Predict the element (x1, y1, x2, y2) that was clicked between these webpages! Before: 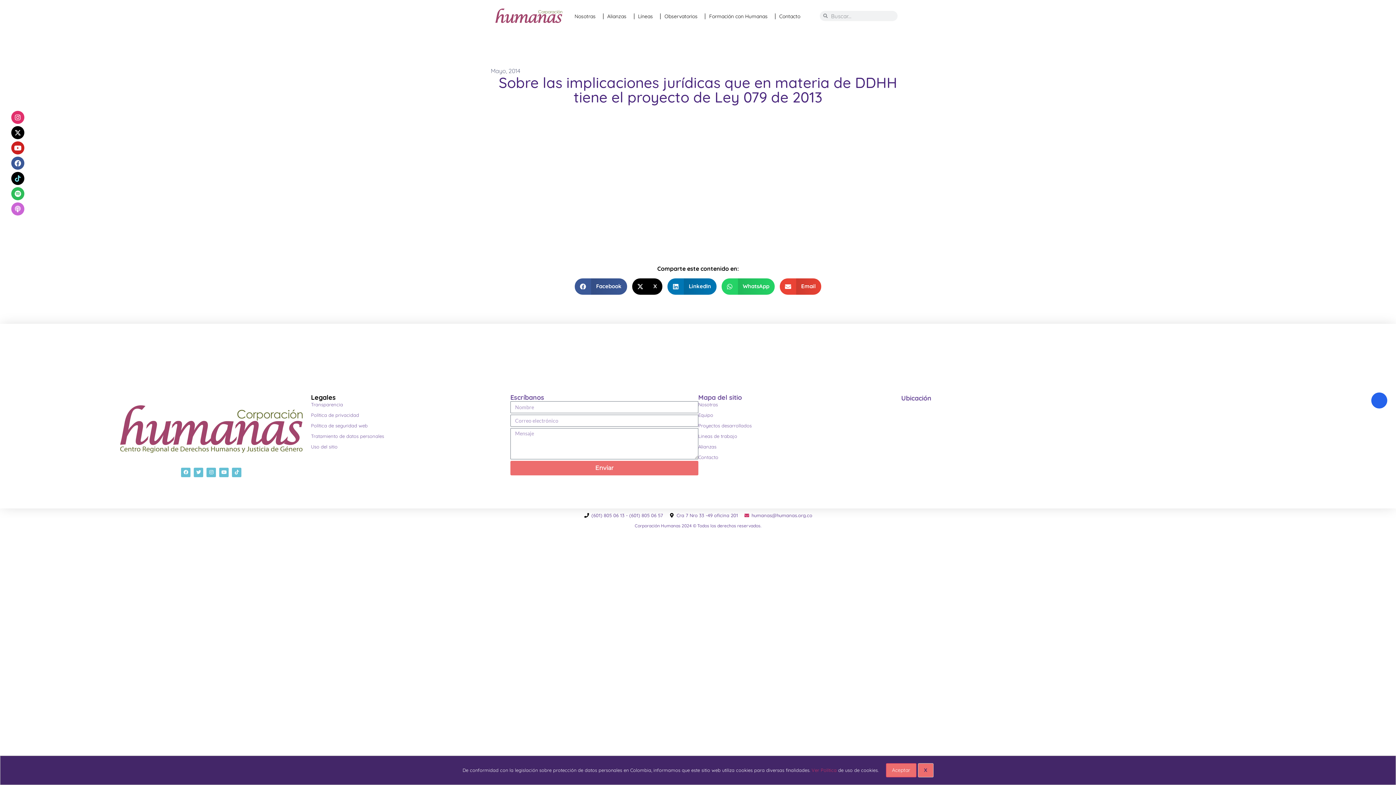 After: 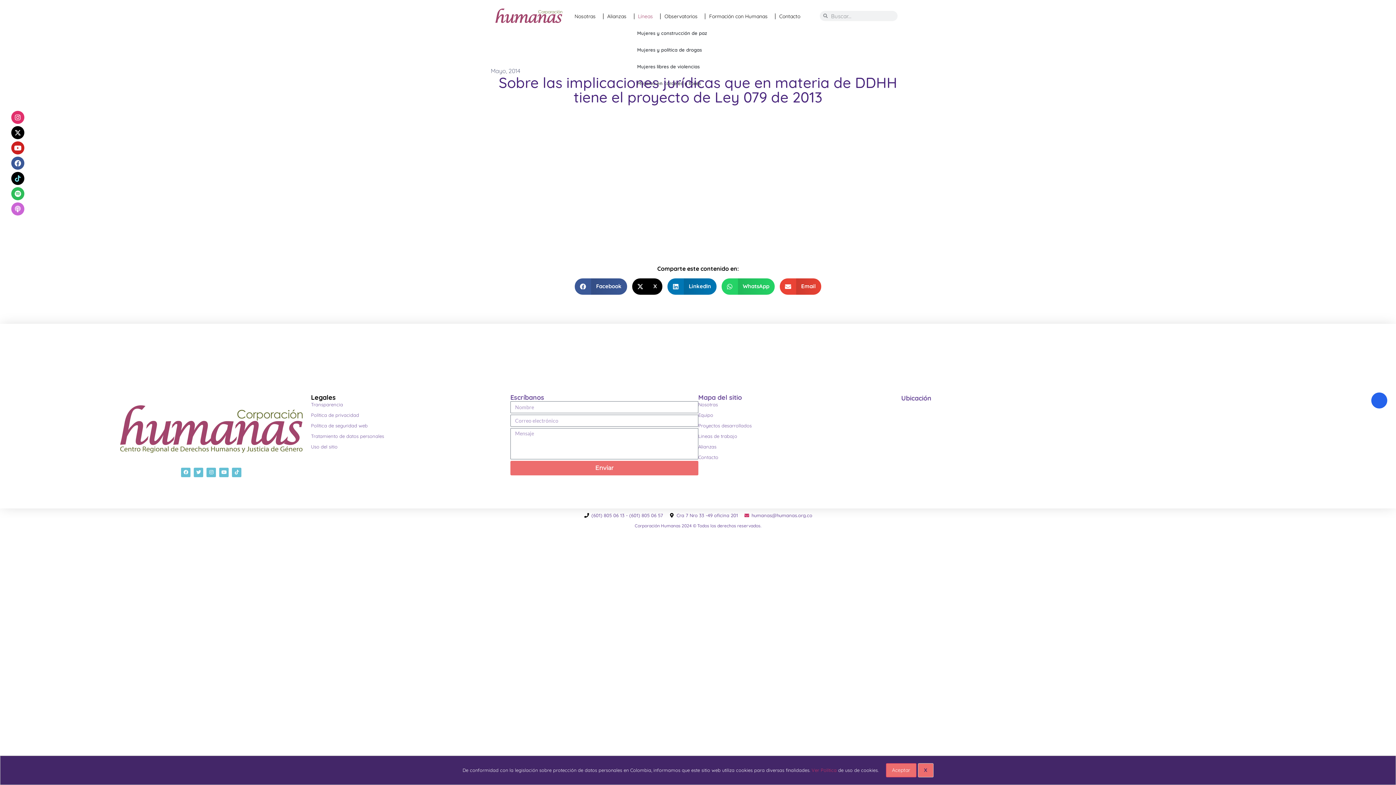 Action: bbox: (634, 8, 660, 24) label: Líneas